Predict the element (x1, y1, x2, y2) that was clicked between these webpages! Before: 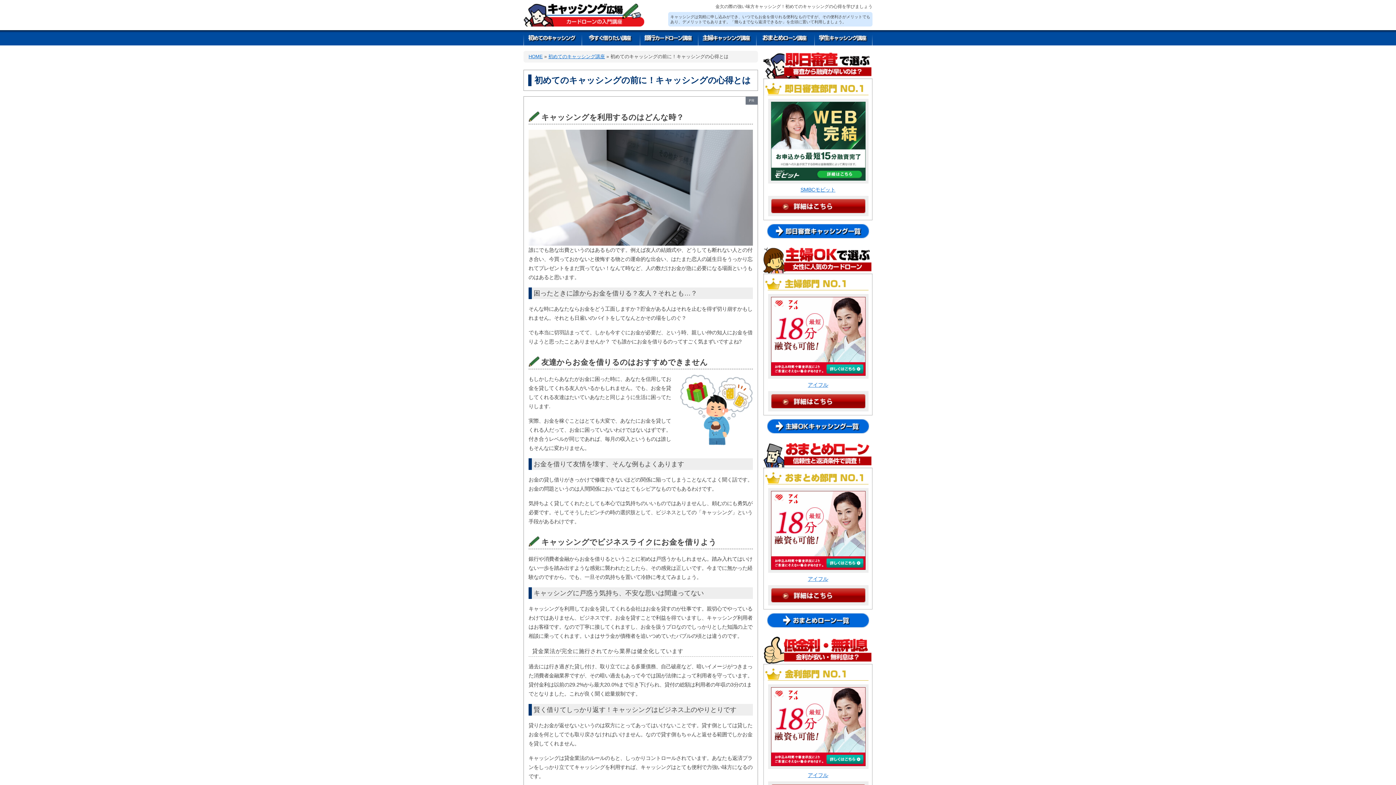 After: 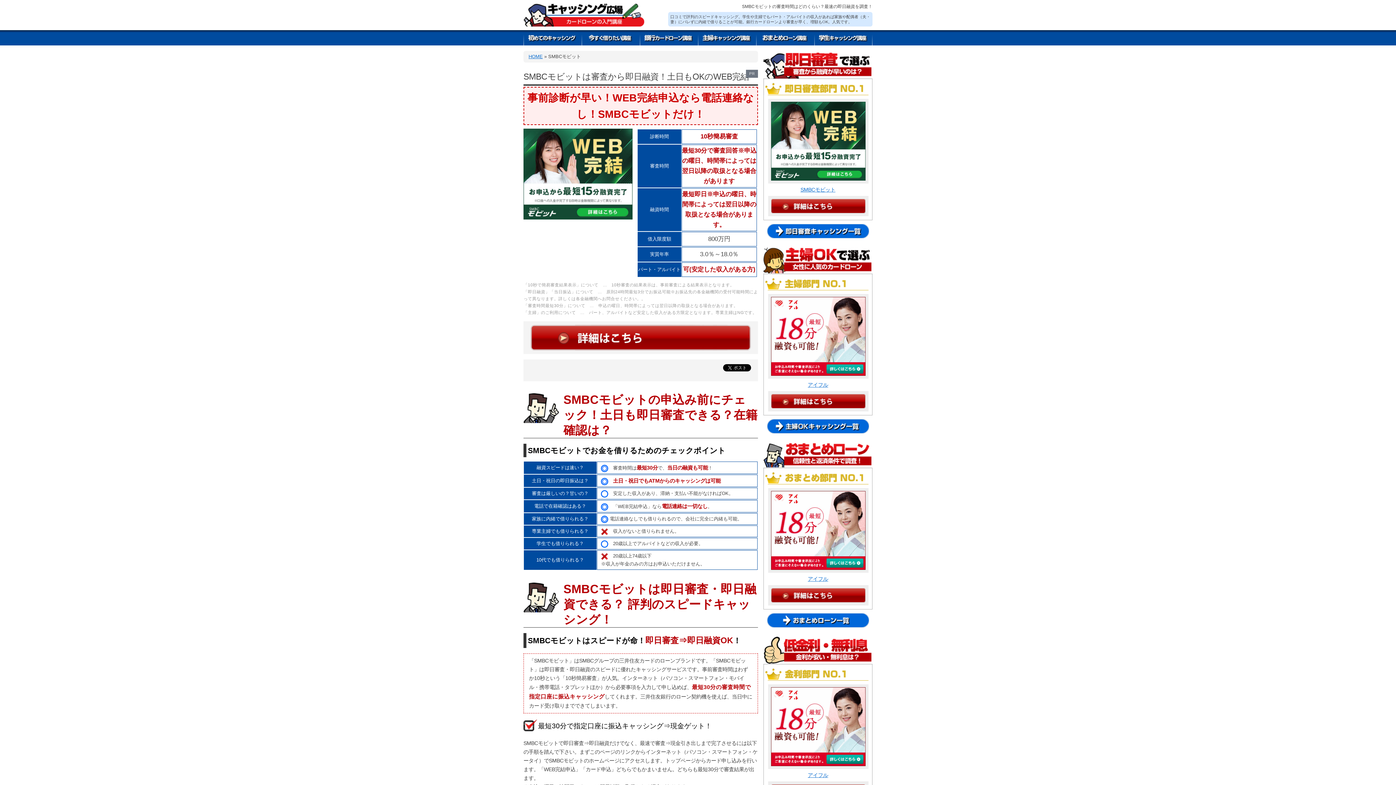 Action: bbox: (765, 185, 870, 194) label: SMBCモビット